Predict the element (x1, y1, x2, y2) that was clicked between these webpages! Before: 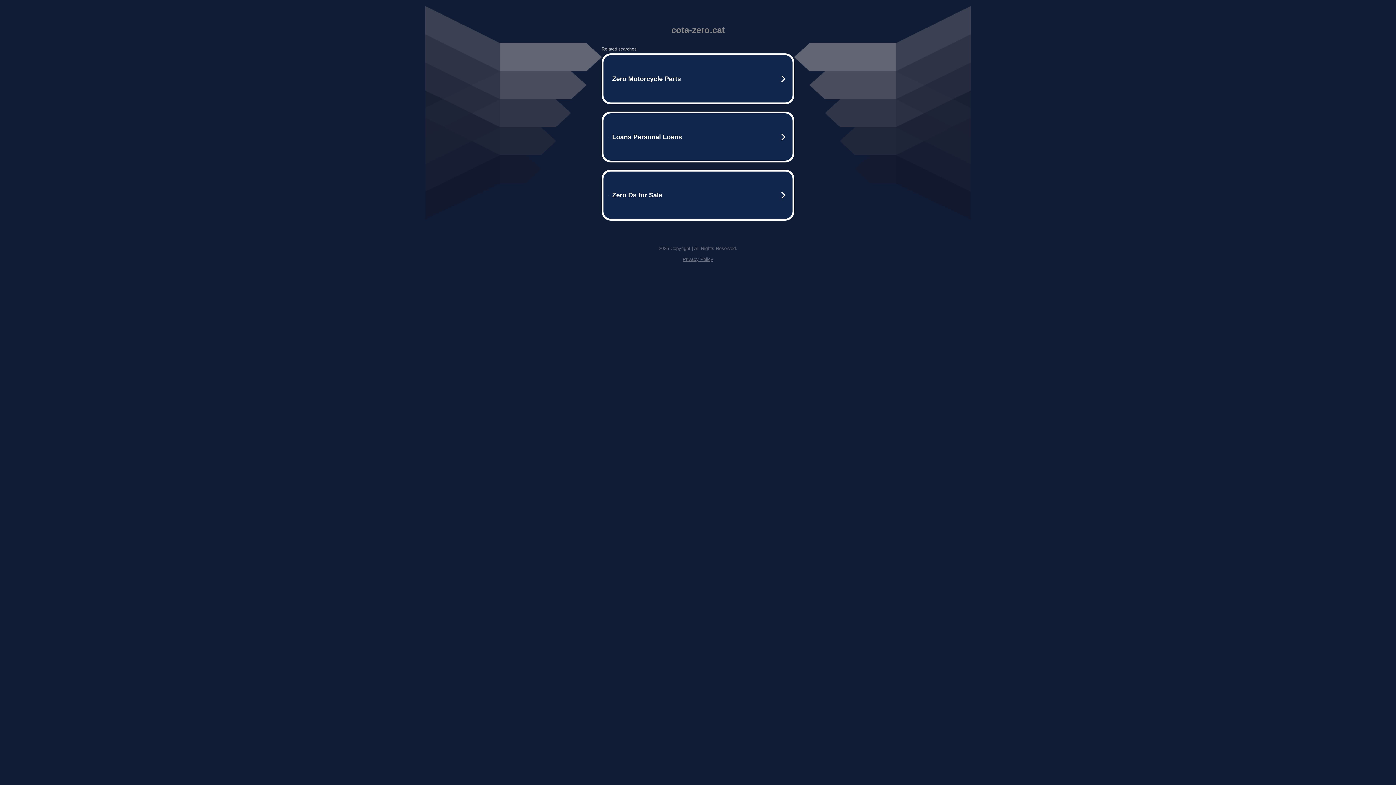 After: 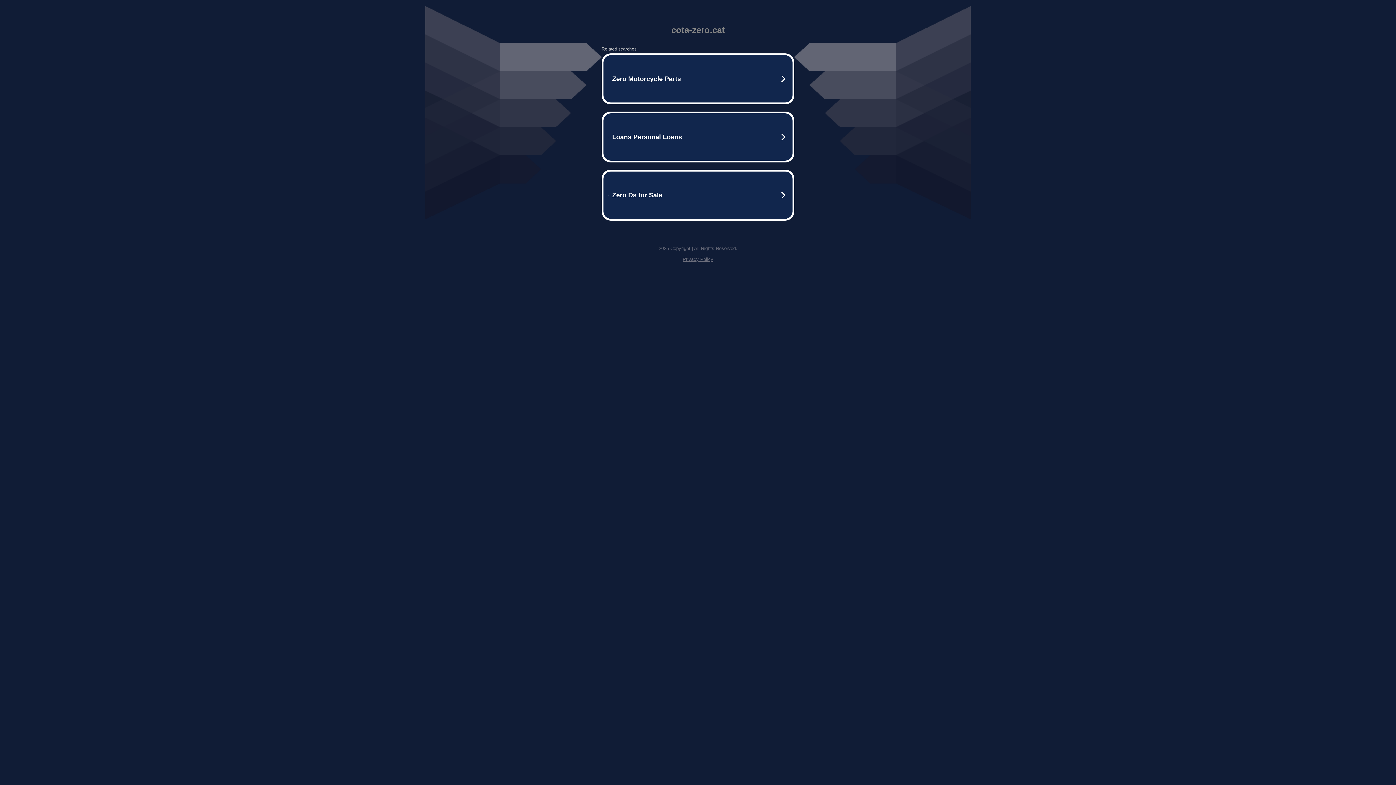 Action: bbox: (682, 256, 713, 262) label: Privacy Policy